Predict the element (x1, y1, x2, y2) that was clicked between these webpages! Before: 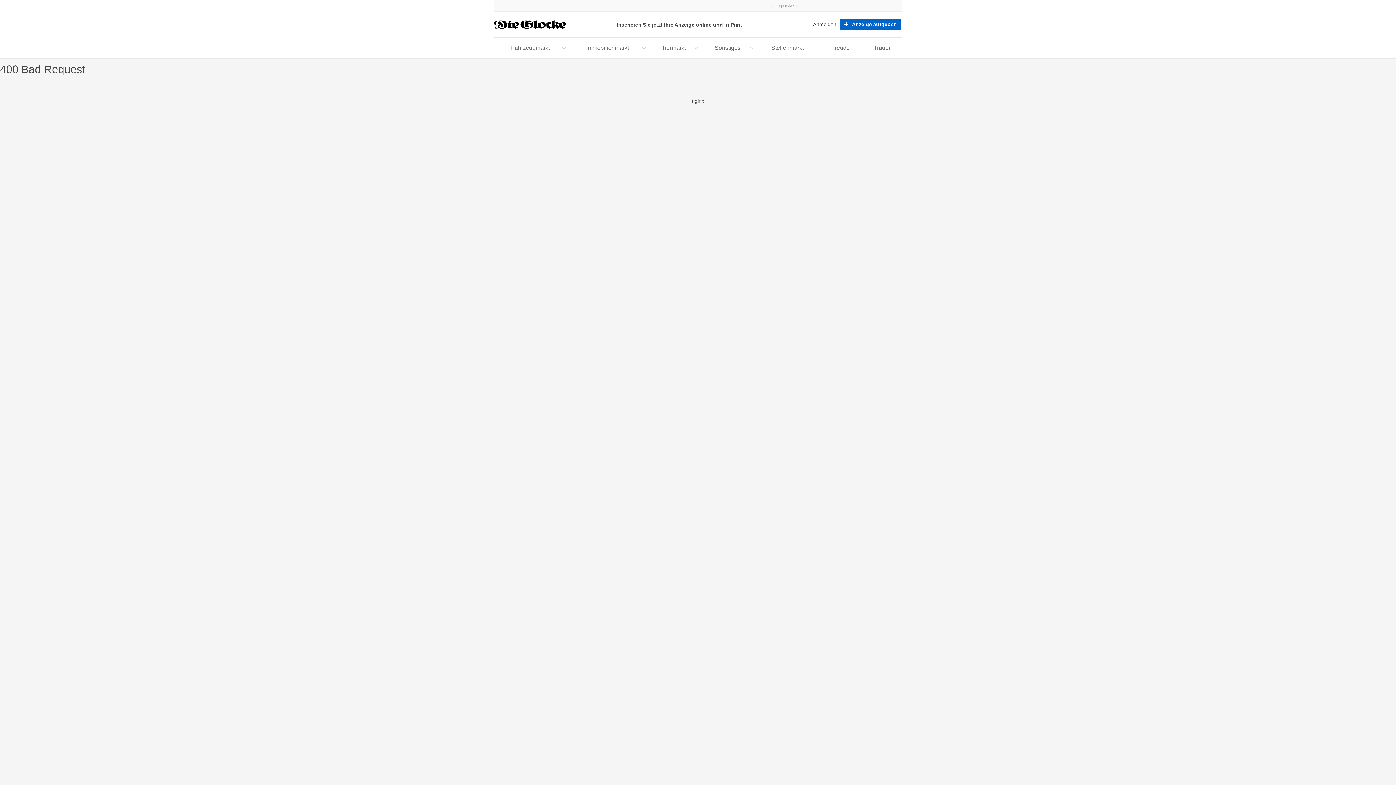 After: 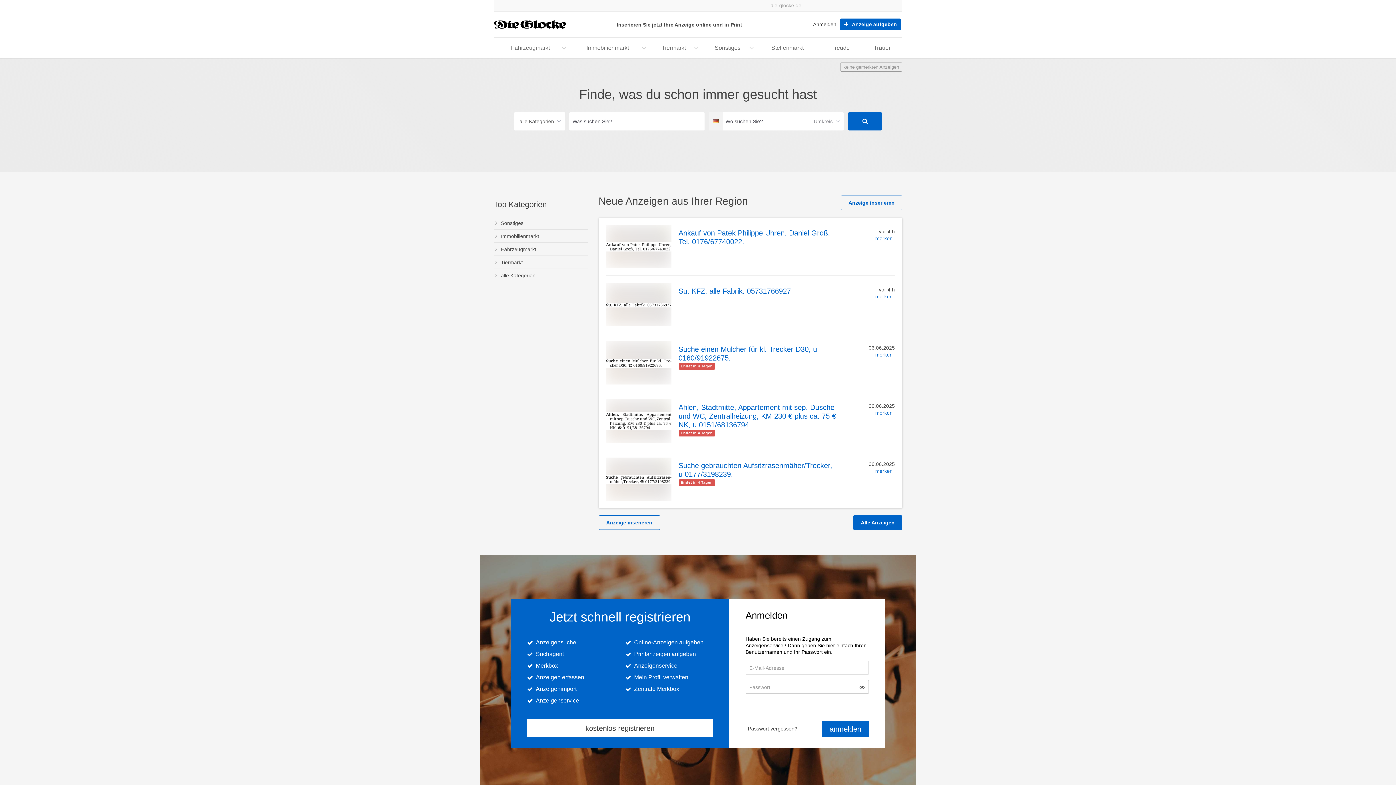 Action: bbox: (493, 20, 566, 28)